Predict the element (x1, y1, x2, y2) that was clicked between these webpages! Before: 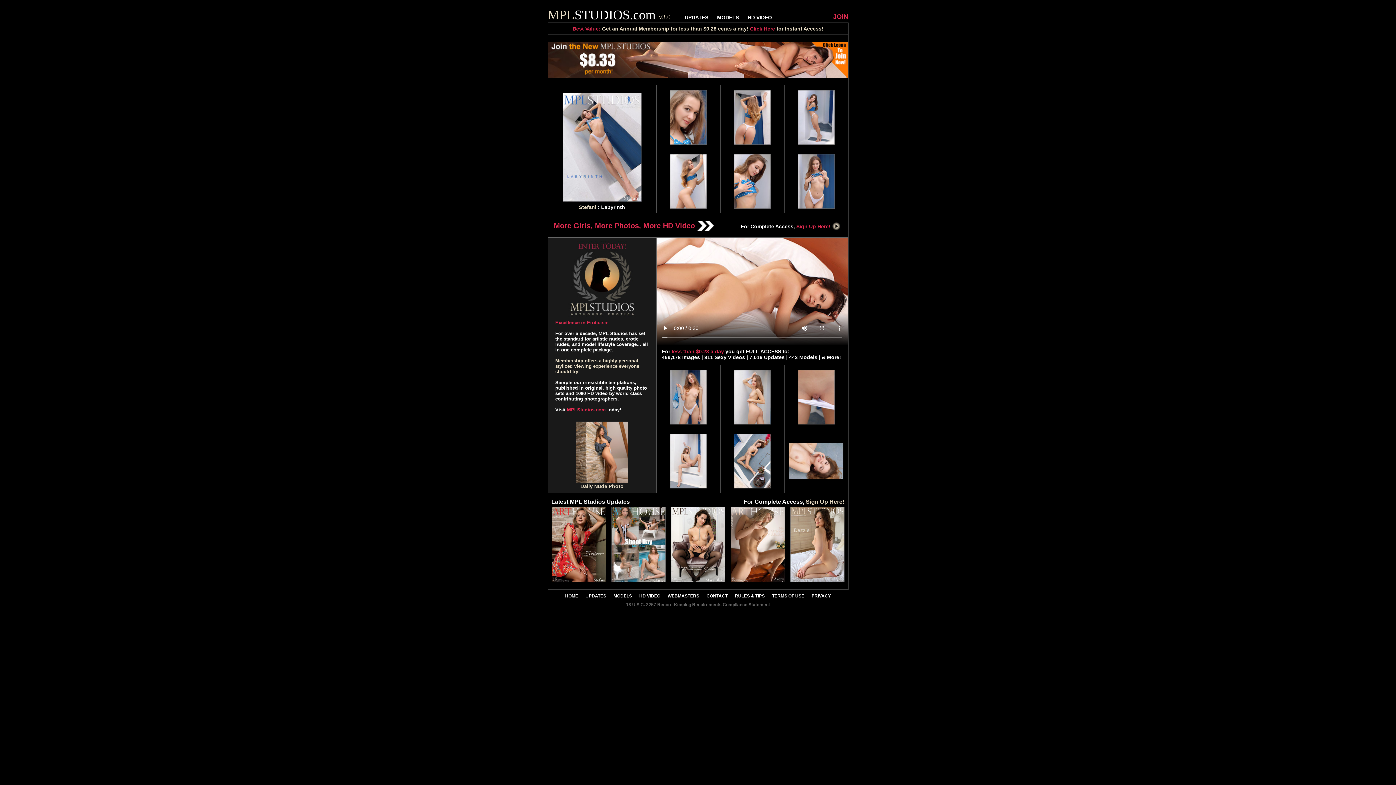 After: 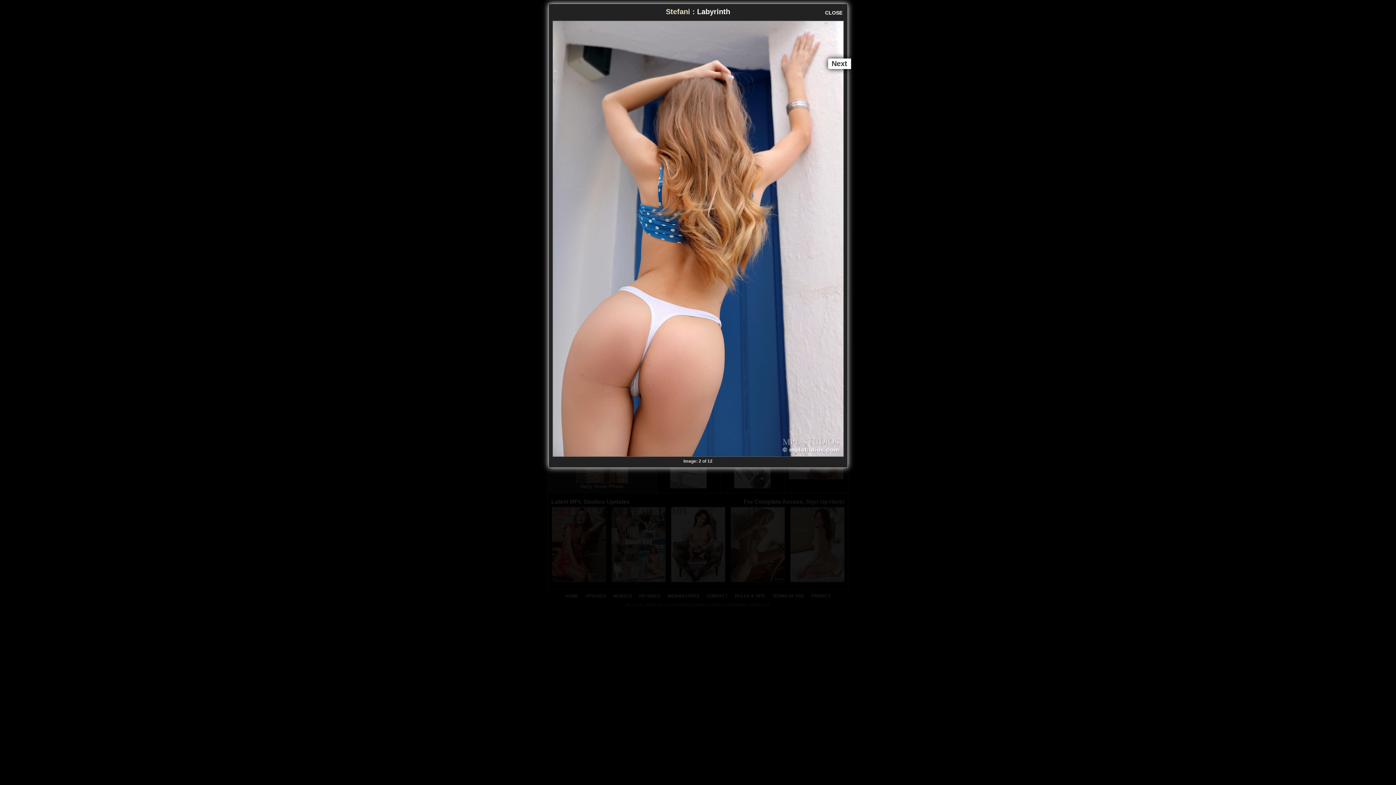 Action: bbox: (734, 113, 770, 119)